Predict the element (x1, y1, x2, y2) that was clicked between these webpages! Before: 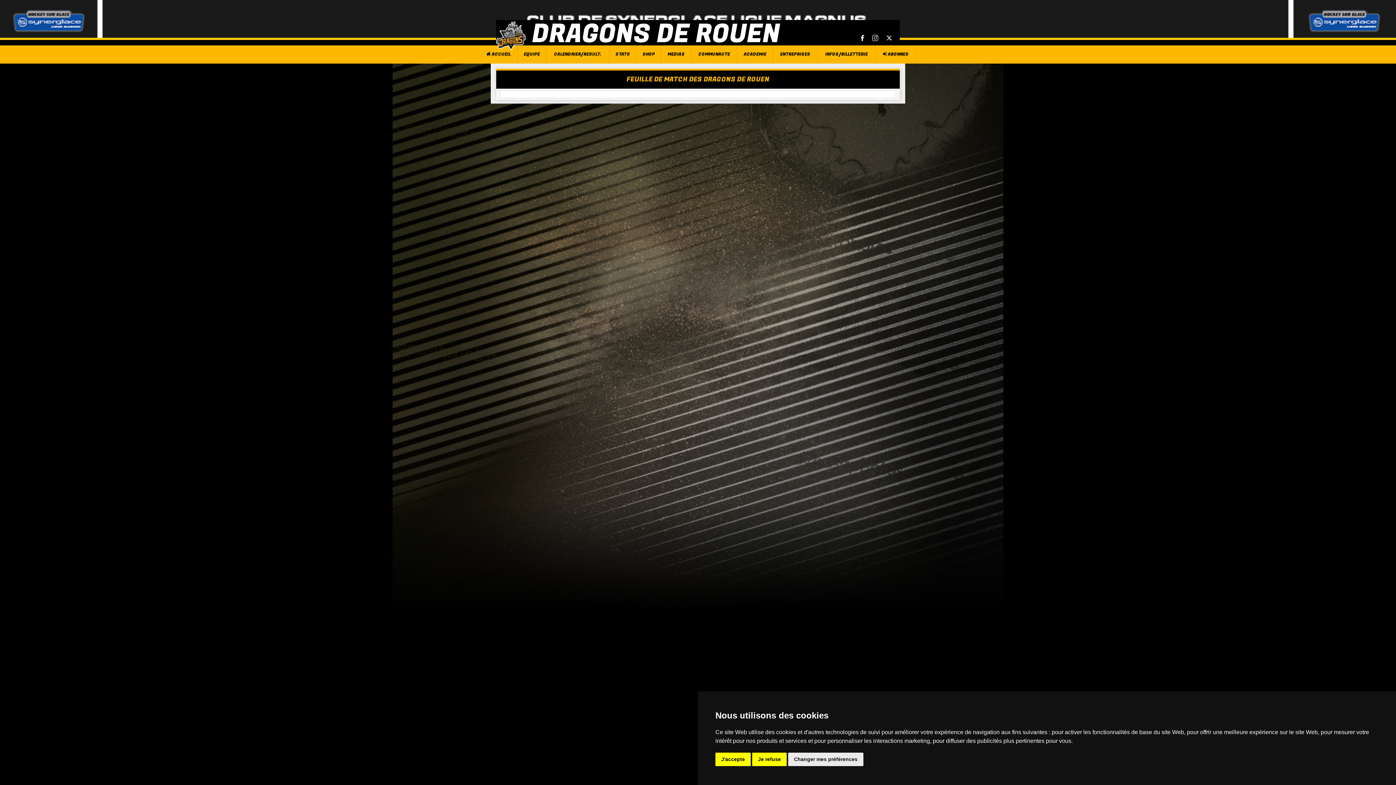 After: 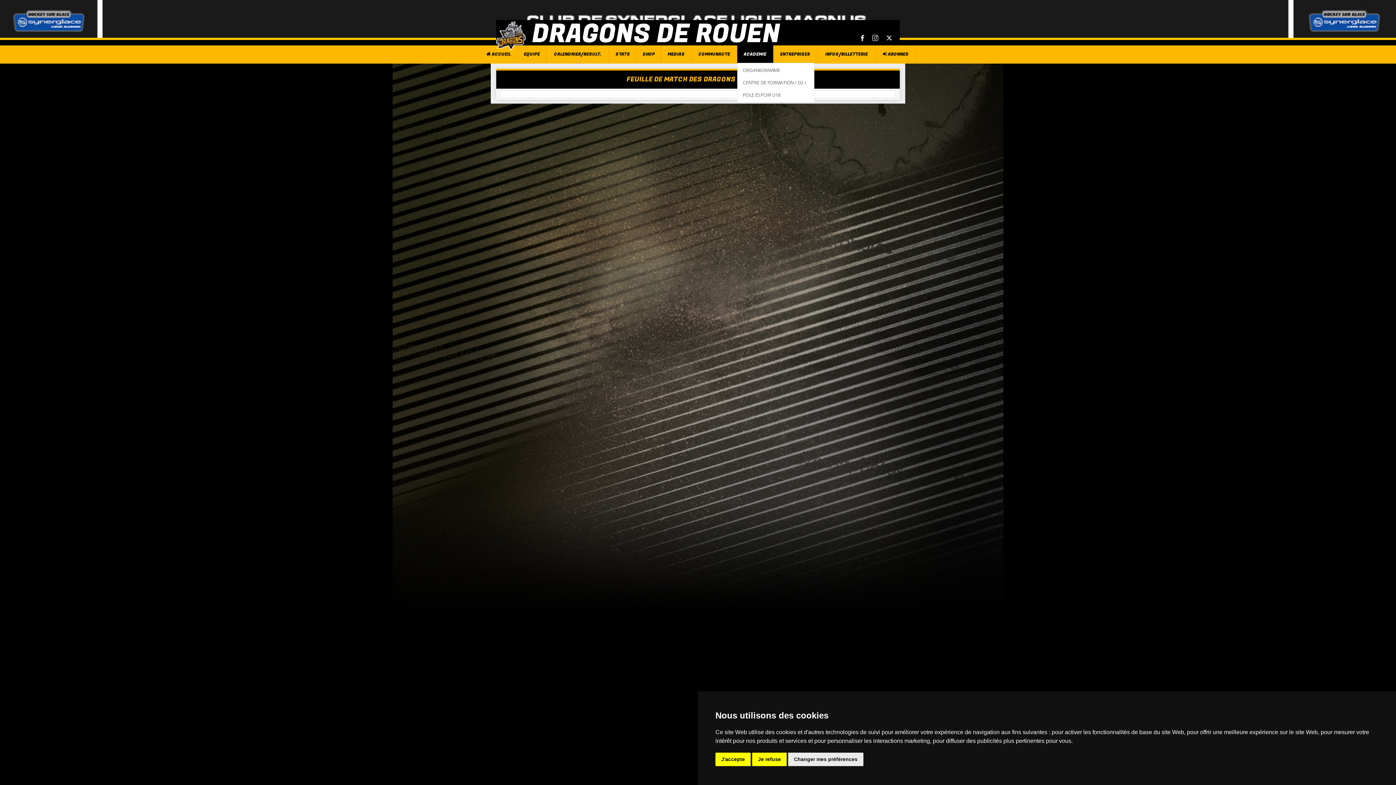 Action: bbox: (737, 45, 773, 62) label: ACADEMIE